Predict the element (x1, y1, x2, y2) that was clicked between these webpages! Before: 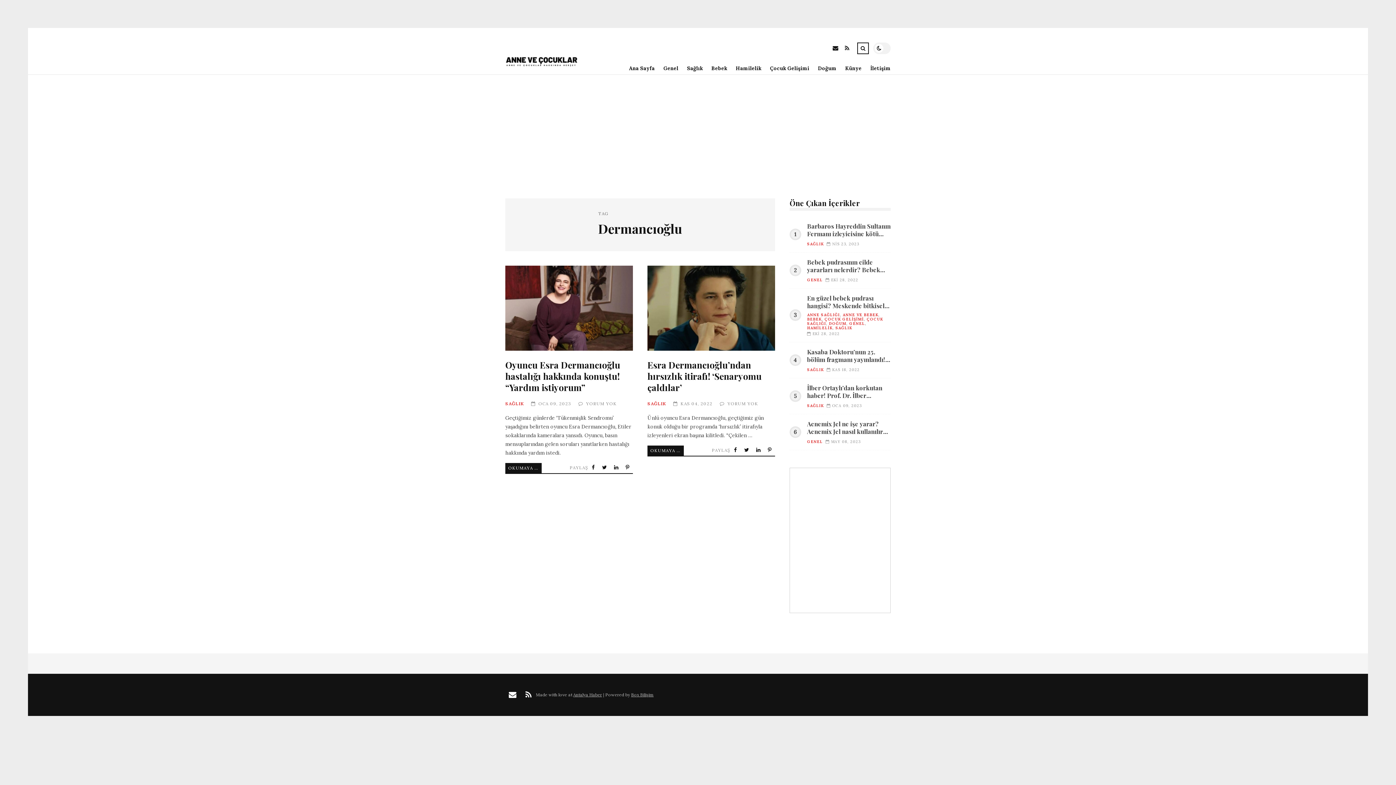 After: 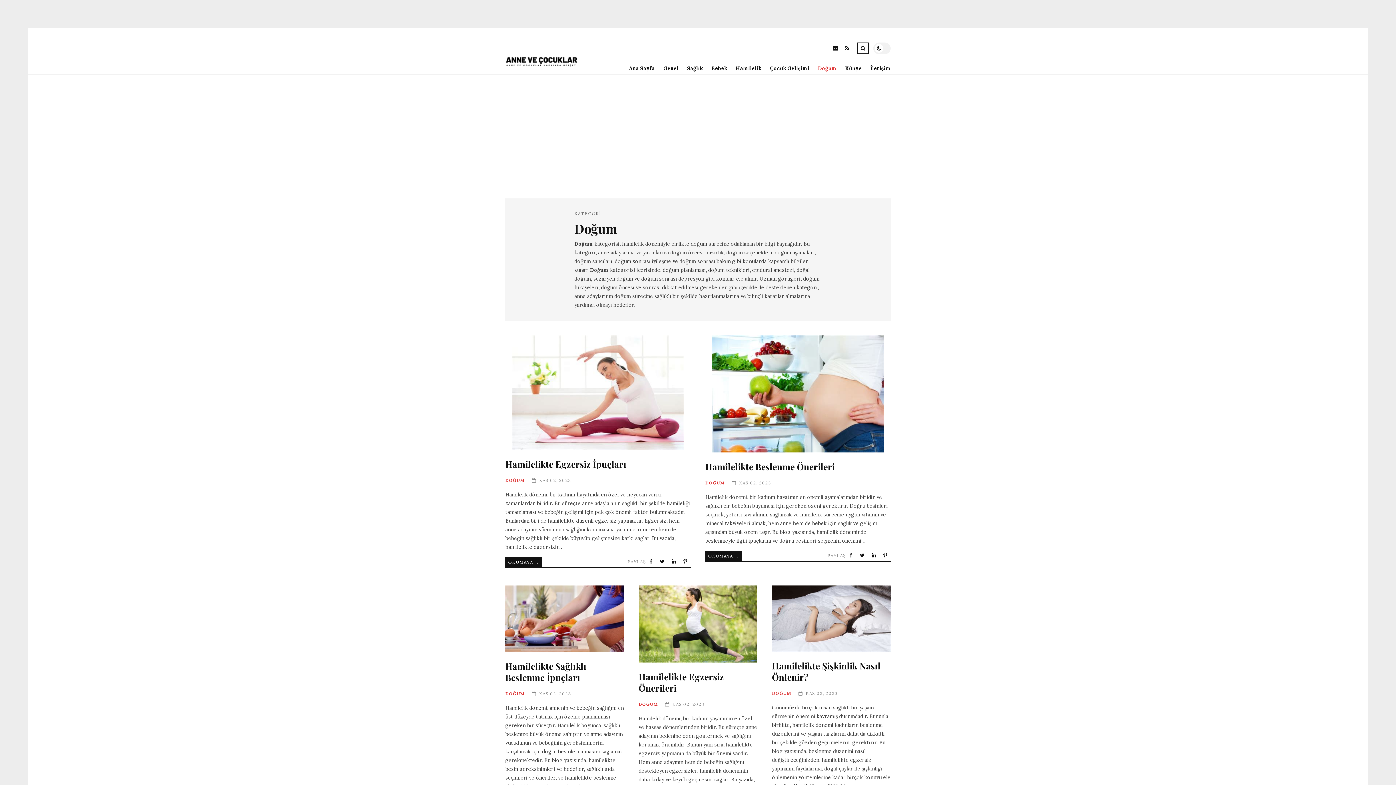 Action: bbox: (809, 62, 836, 74) label: Doğum